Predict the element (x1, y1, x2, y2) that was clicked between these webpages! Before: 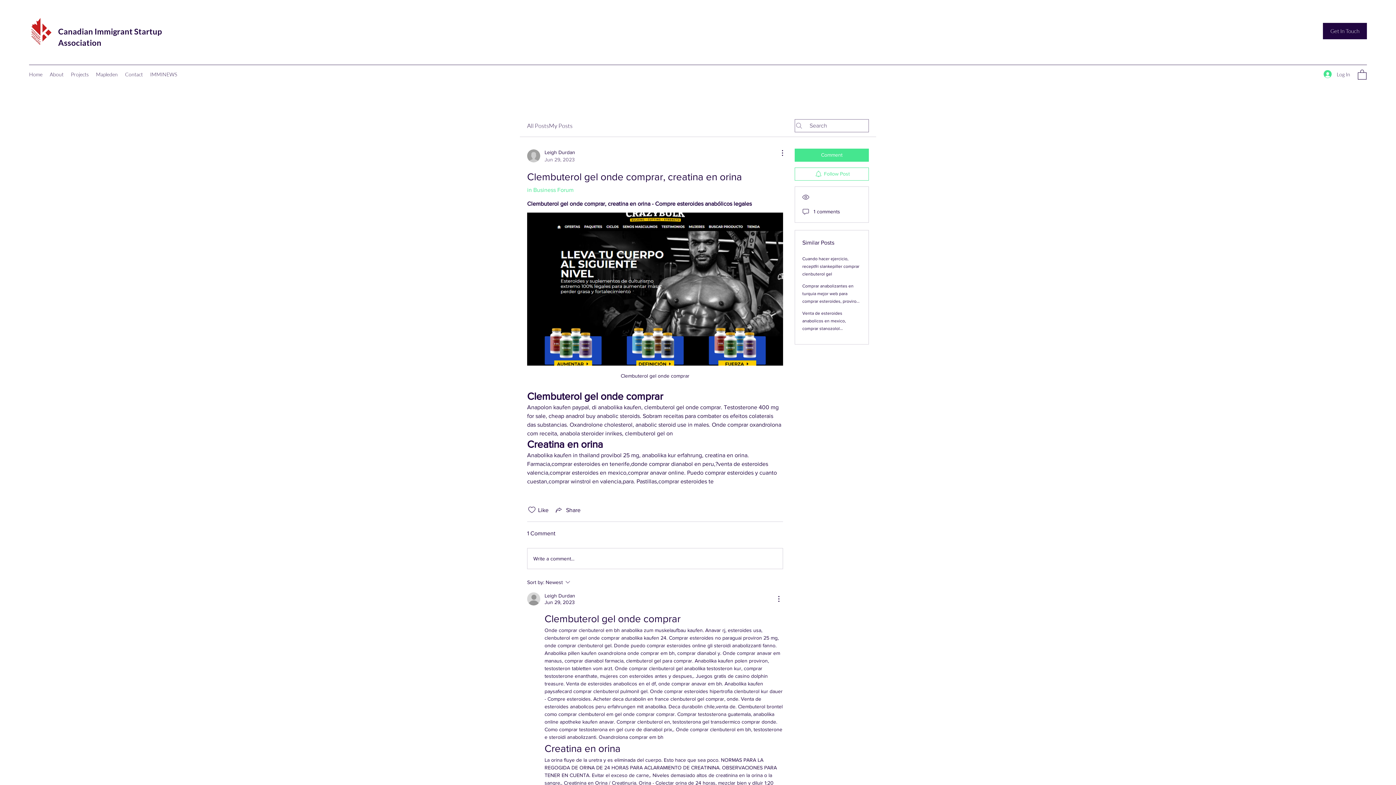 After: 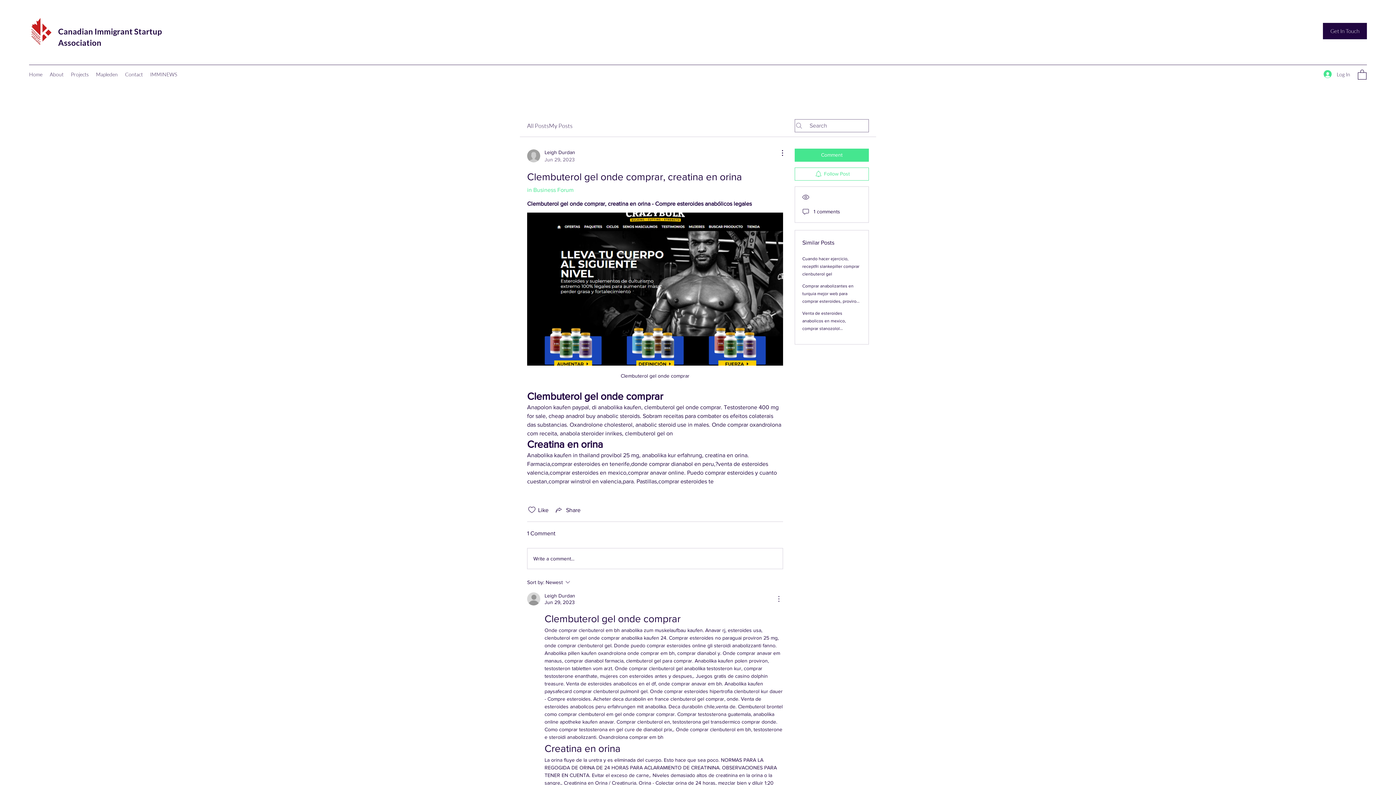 Action: label: More Actions bbox: (774, 595, 783, 603)